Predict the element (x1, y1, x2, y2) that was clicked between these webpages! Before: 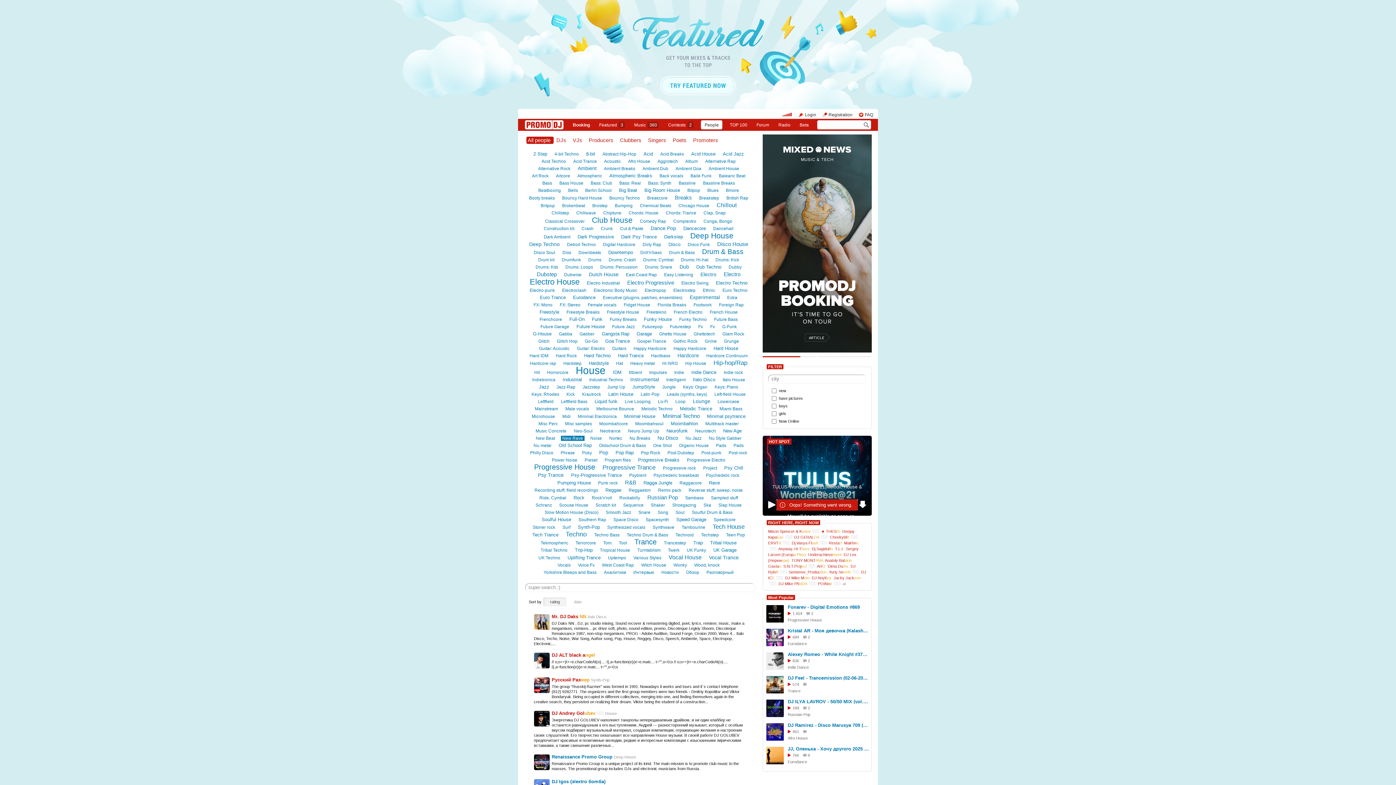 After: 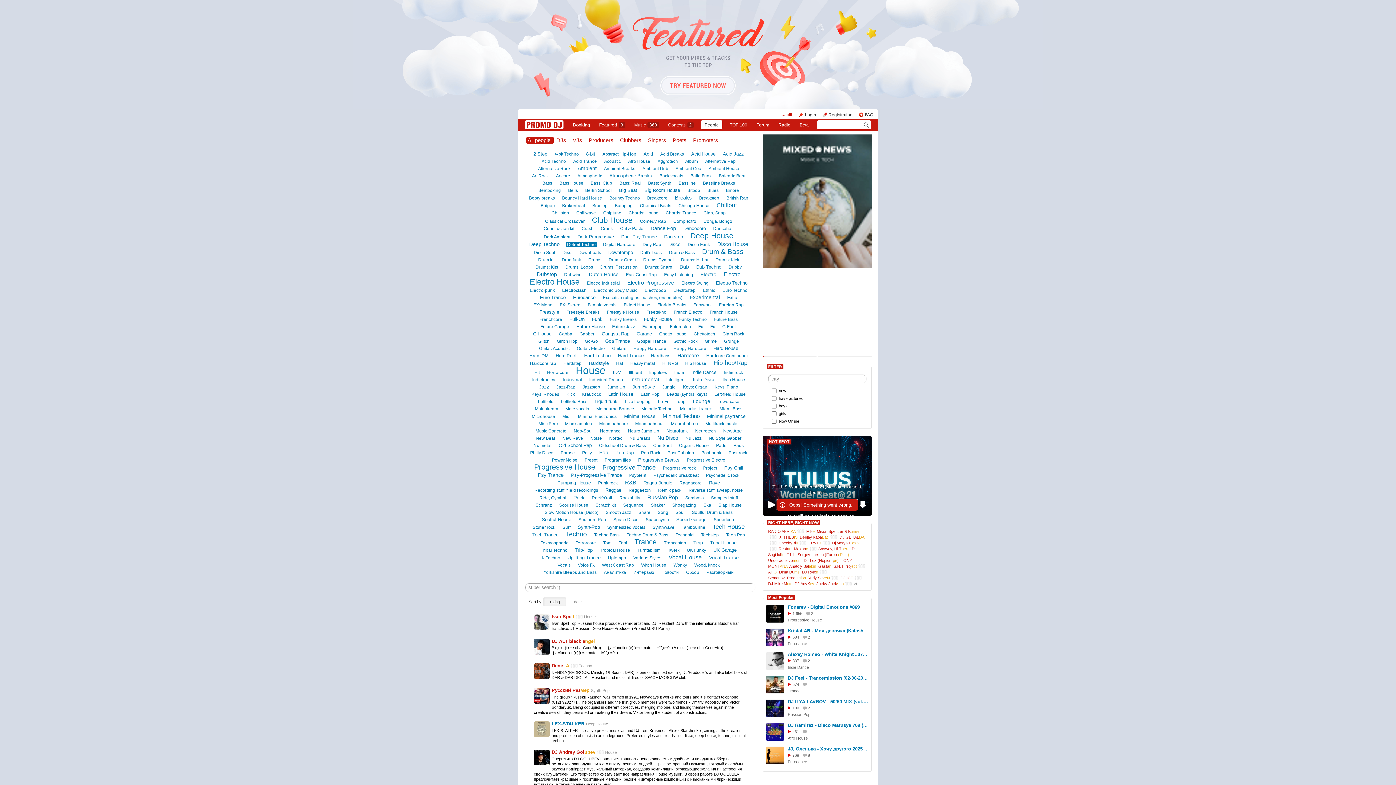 Action: label: Detroit Techno bbox: (565, 242, 597, 247)